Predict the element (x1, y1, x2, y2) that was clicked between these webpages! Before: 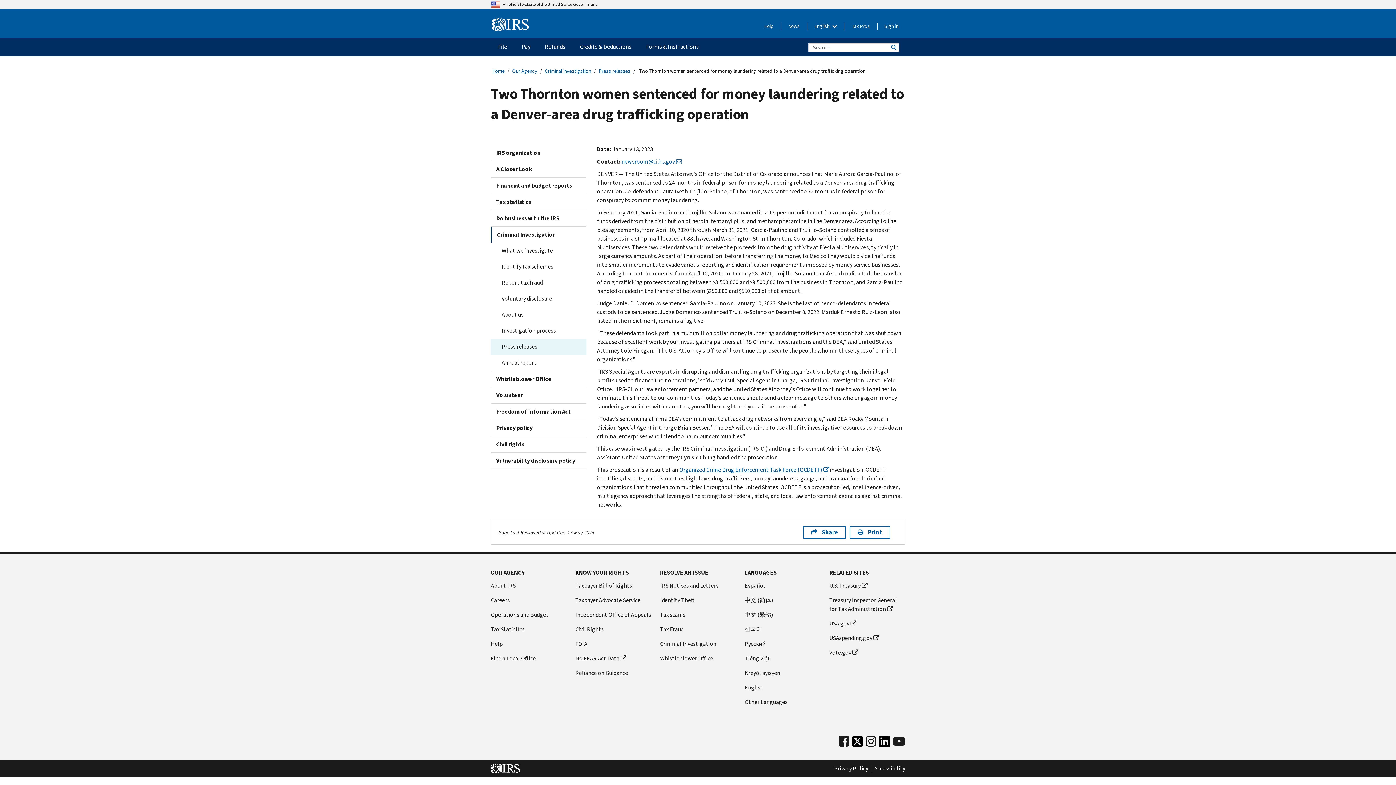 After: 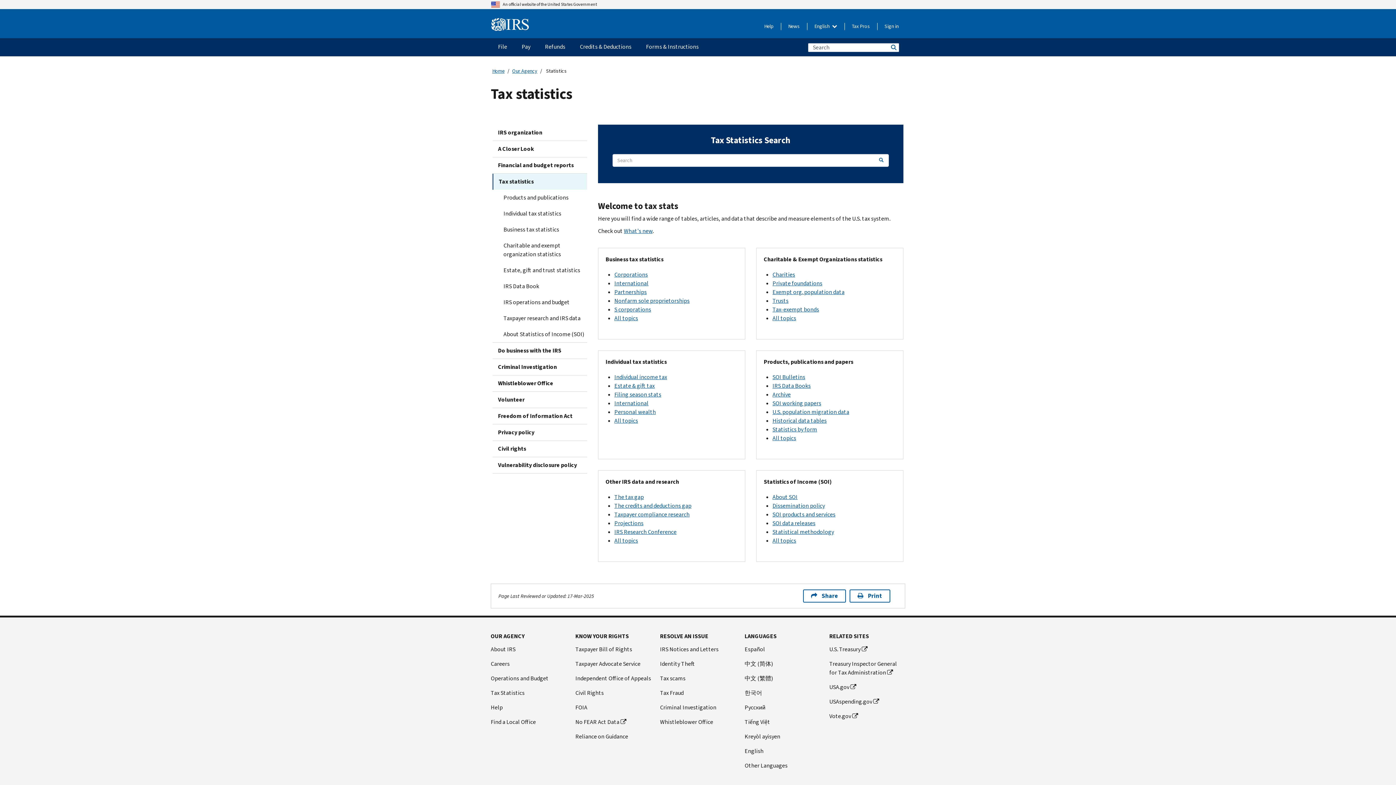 Action: label: Tax Statistics bbox: (490, 625, 566, 634)